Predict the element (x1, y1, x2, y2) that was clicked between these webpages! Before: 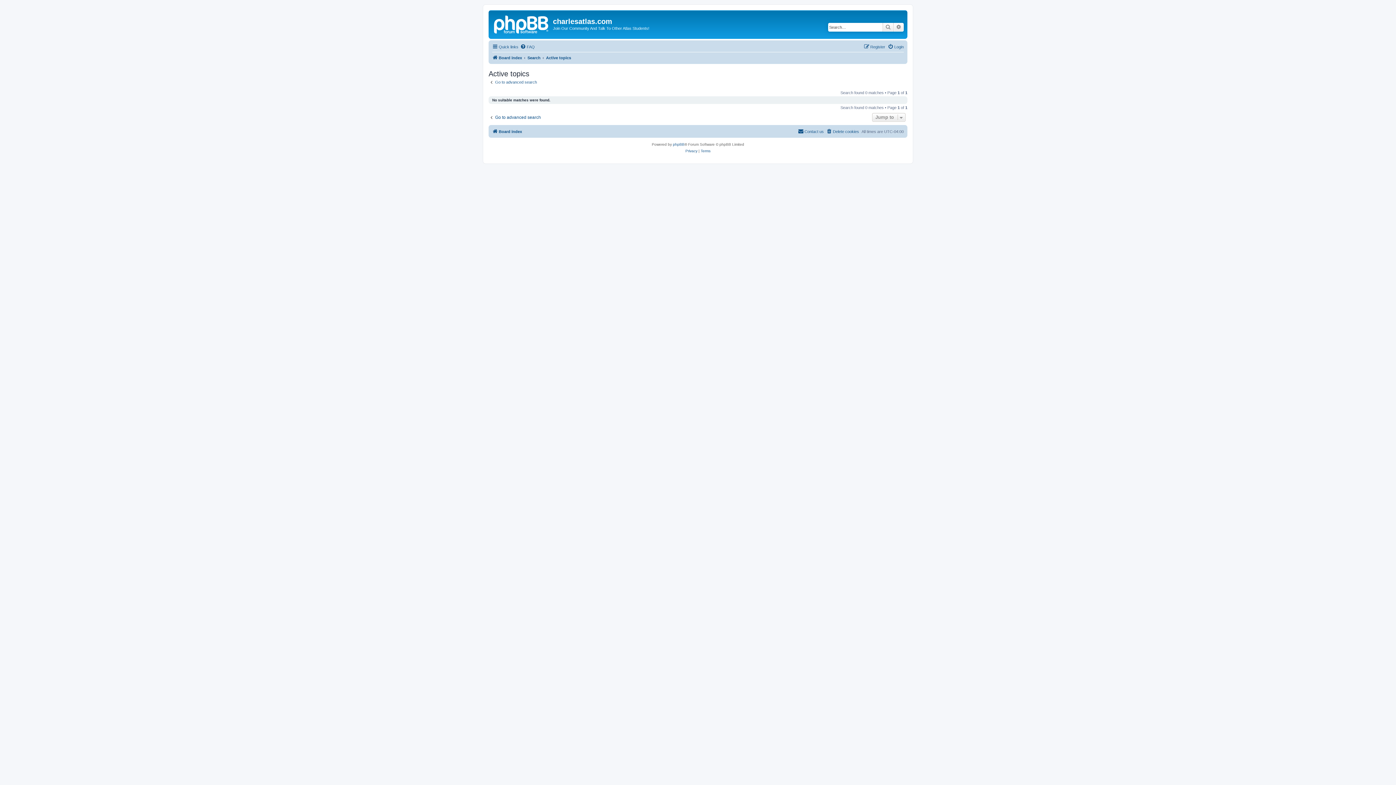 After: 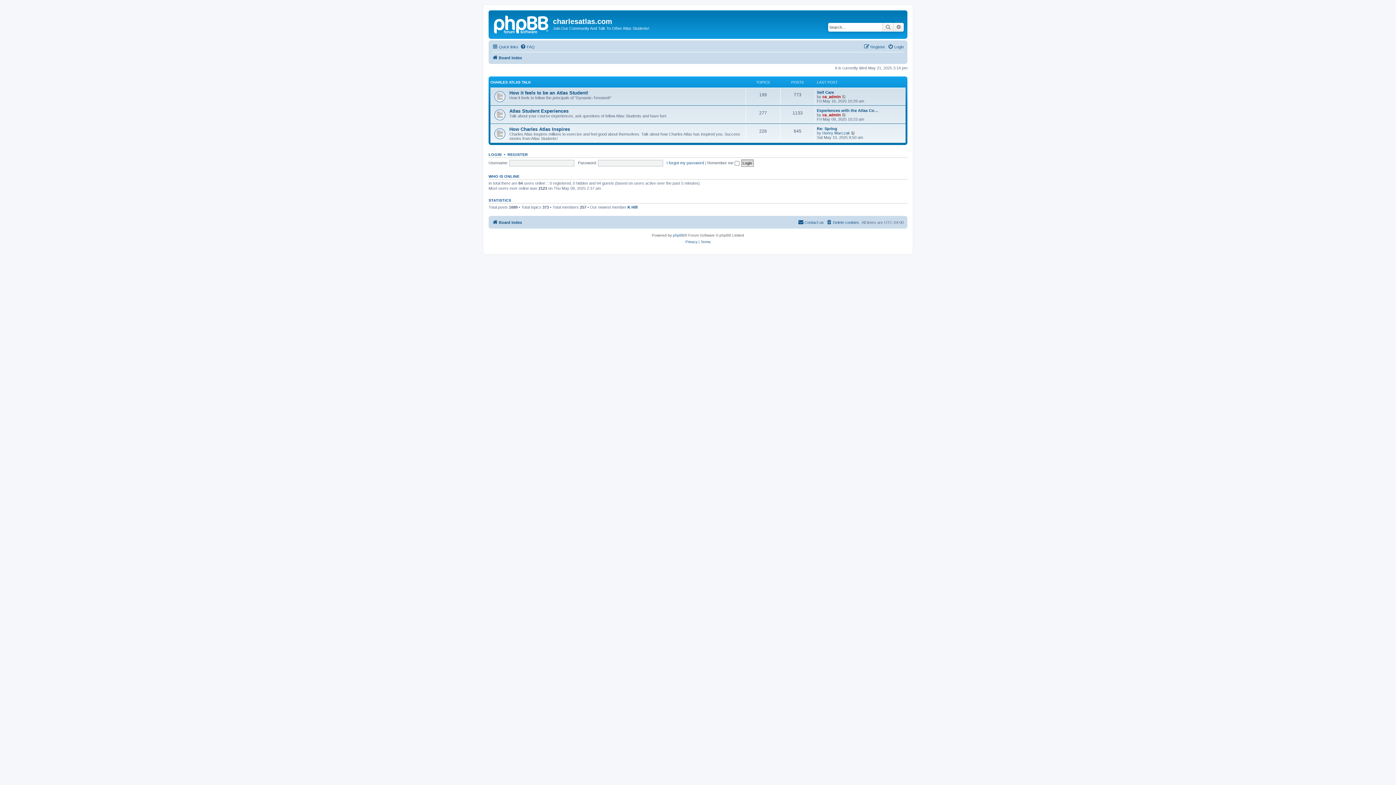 Action: label: Board index bbox: (492, 53, 522, 62)